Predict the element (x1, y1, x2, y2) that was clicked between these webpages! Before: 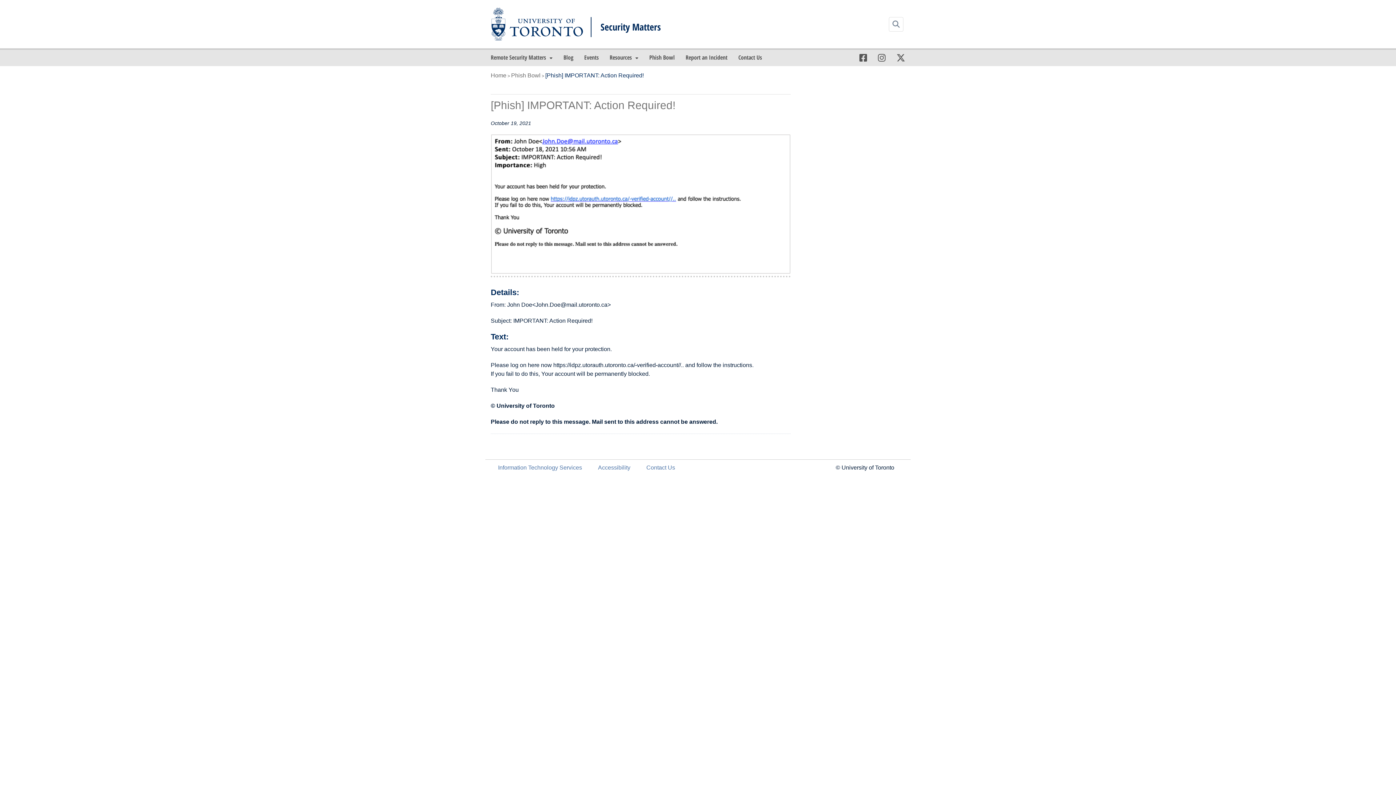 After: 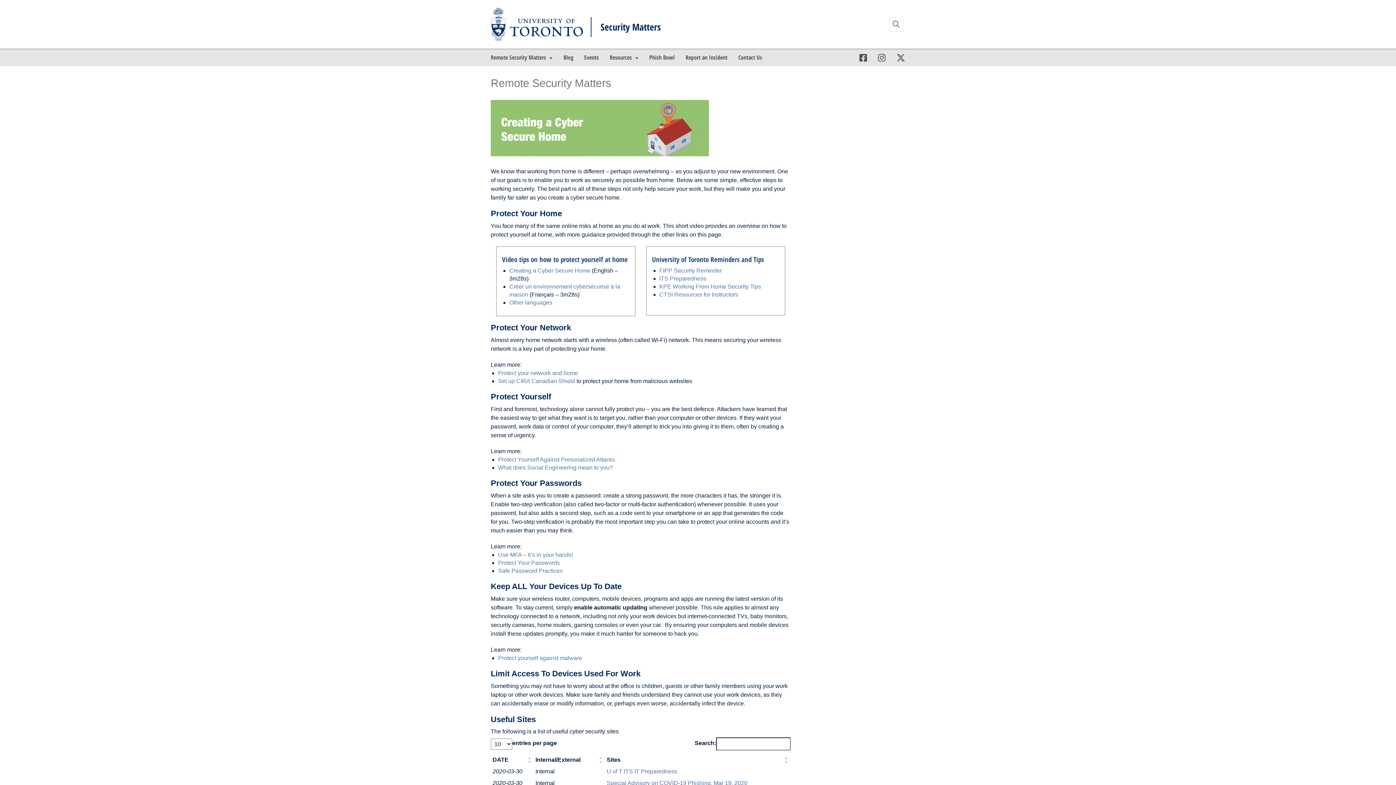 Action: label: Remote Security Matters bbox: (485, 49, 558, 66)